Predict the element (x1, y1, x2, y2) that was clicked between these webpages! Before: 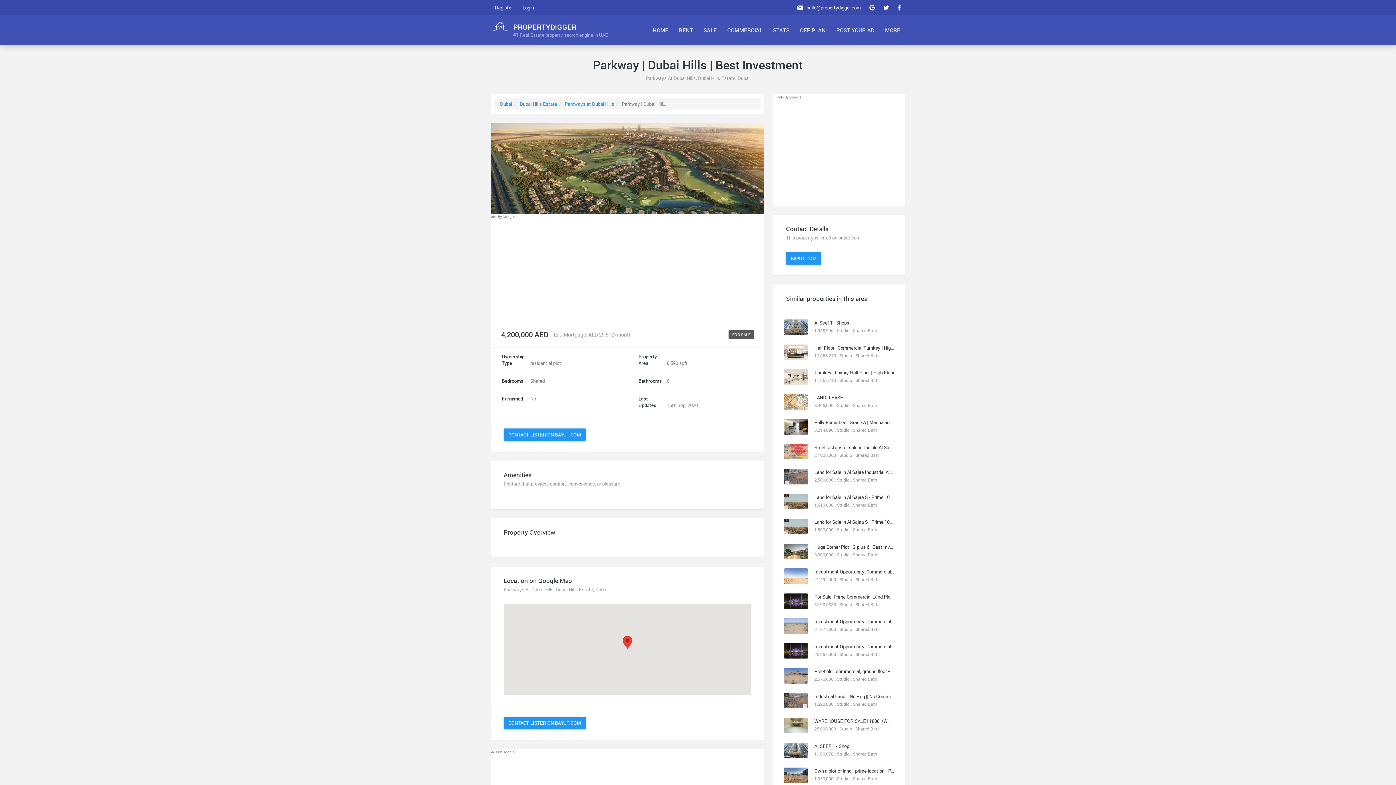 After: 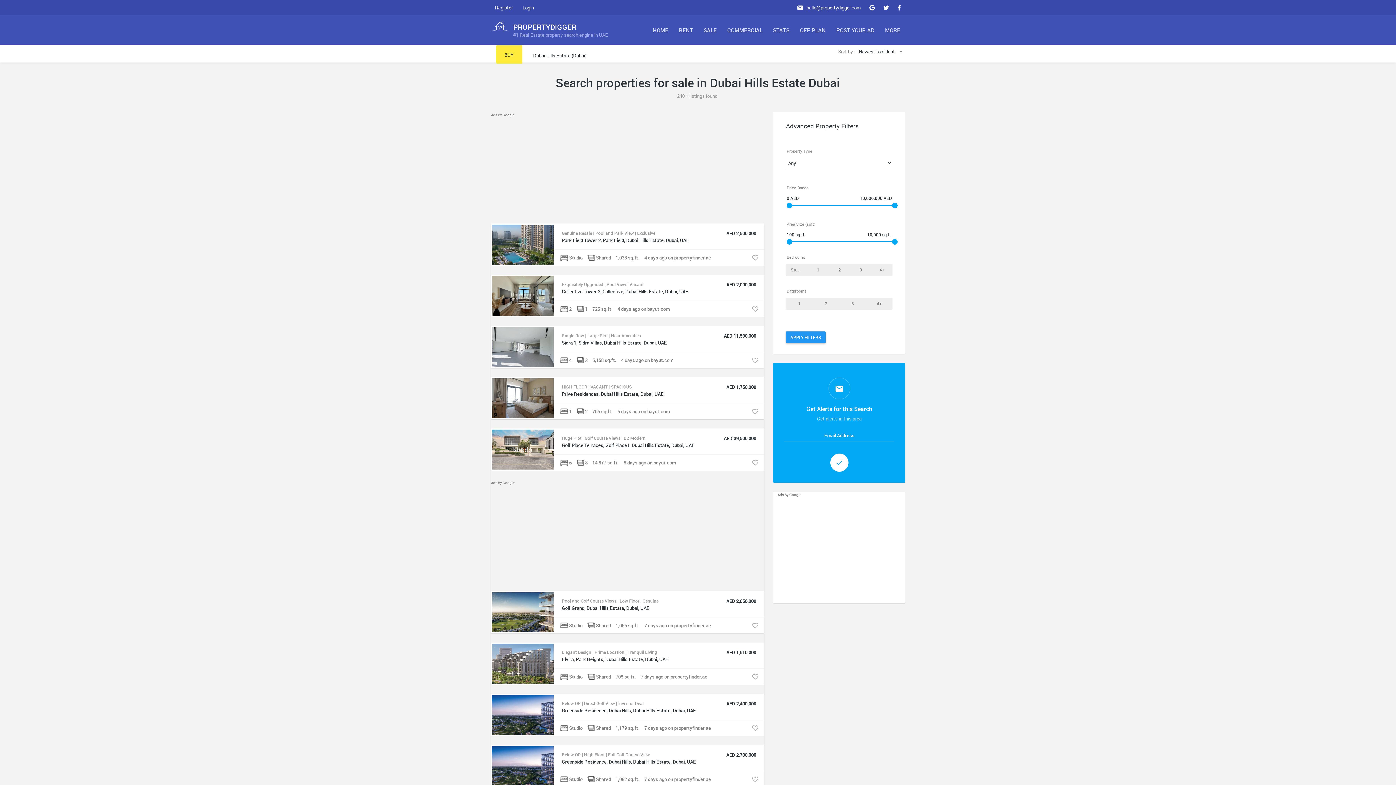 Action: bbox: (519, 100, 557, 107) label: Dubai Hills Estate